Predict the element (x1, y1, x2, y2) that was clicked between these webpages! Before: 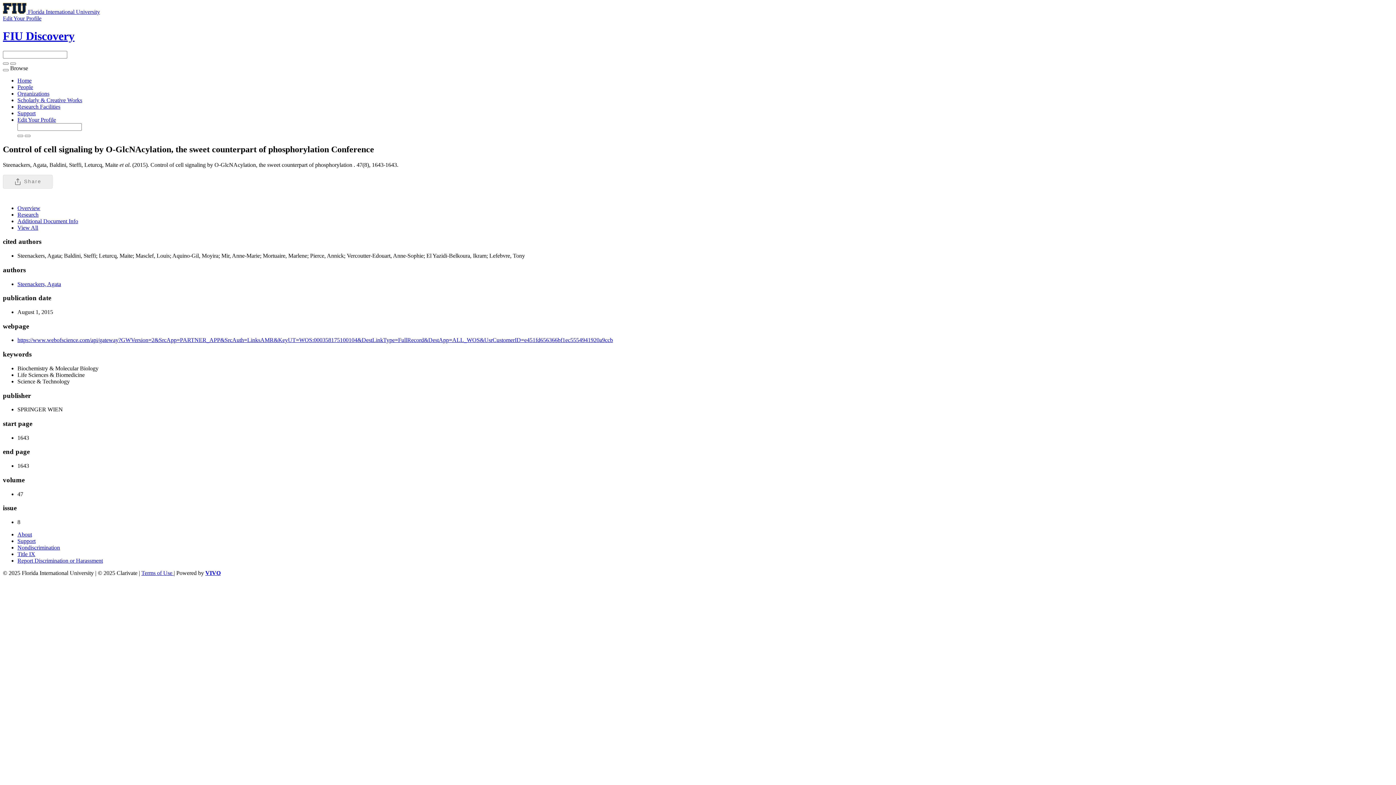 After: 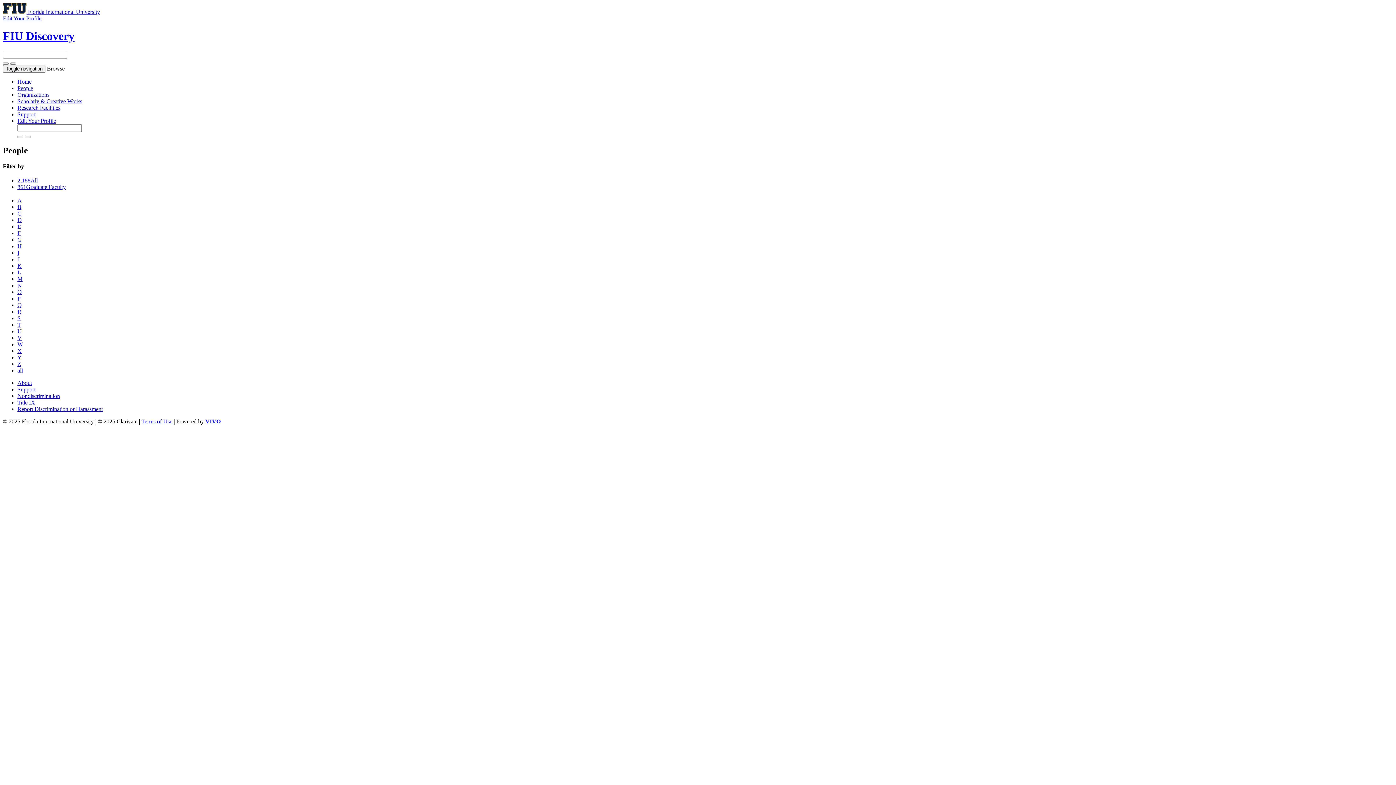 Action: bbox: (17, 83, 33, 90) label: People